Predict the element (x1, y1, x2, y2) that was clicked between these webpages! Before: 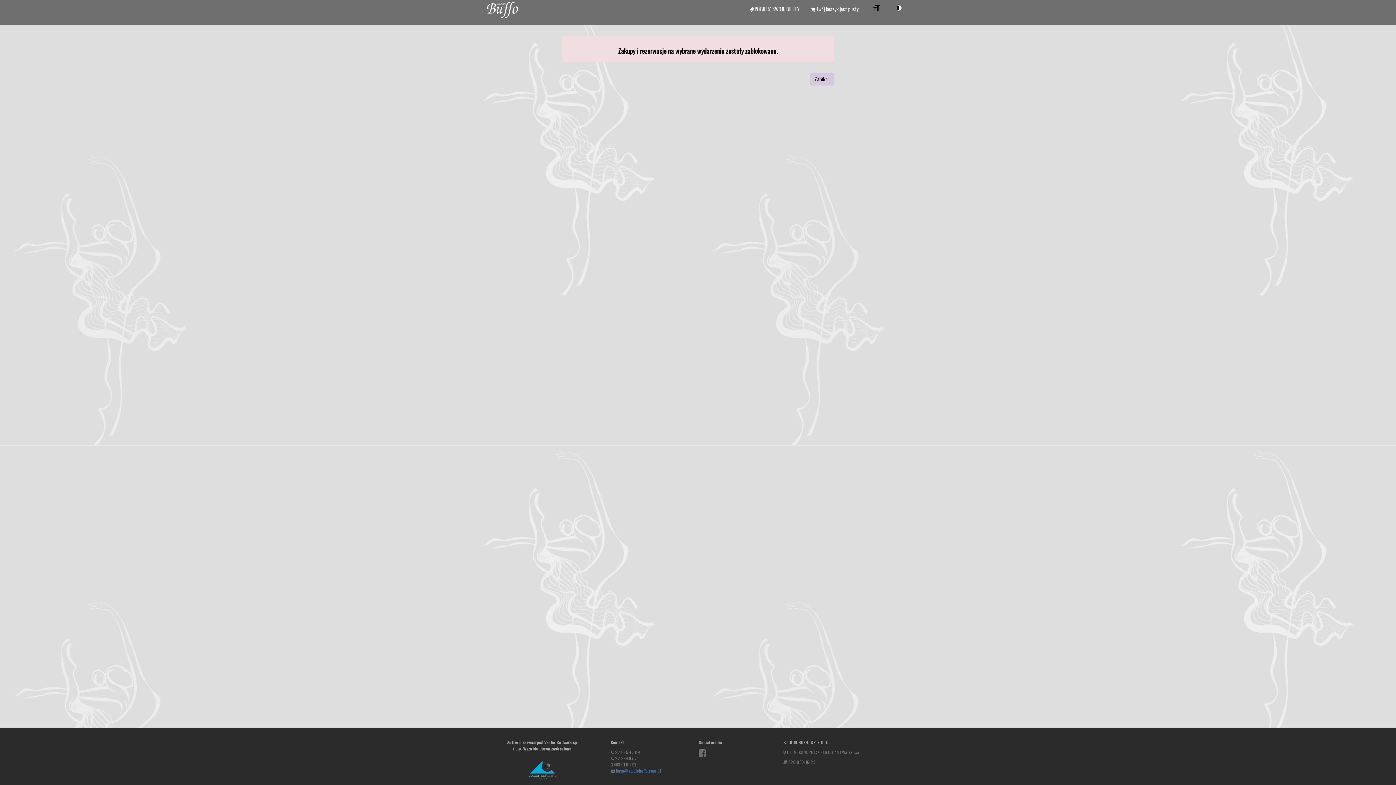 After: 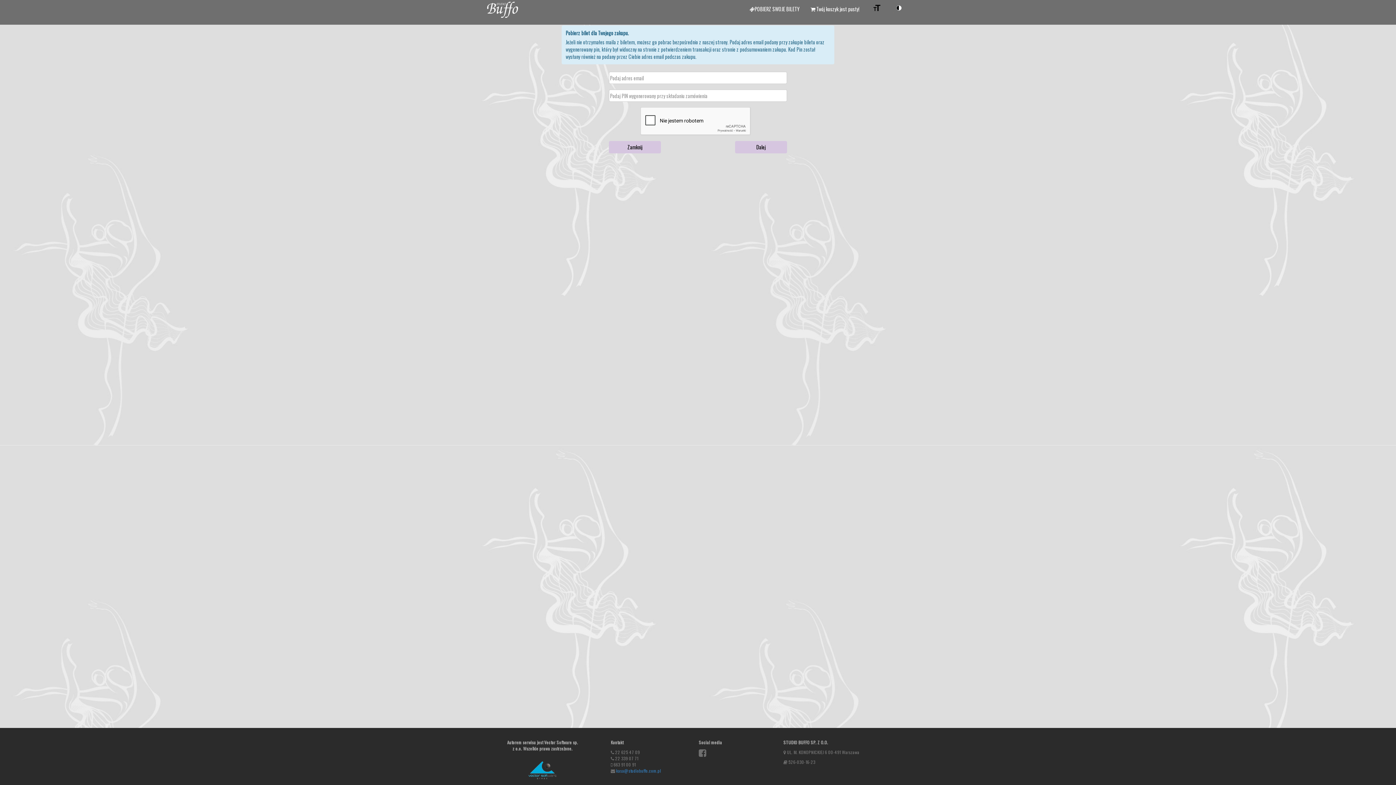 Action: bbox: (744, 0, 805, 18) label: POBIERZ SWOJE BILETY